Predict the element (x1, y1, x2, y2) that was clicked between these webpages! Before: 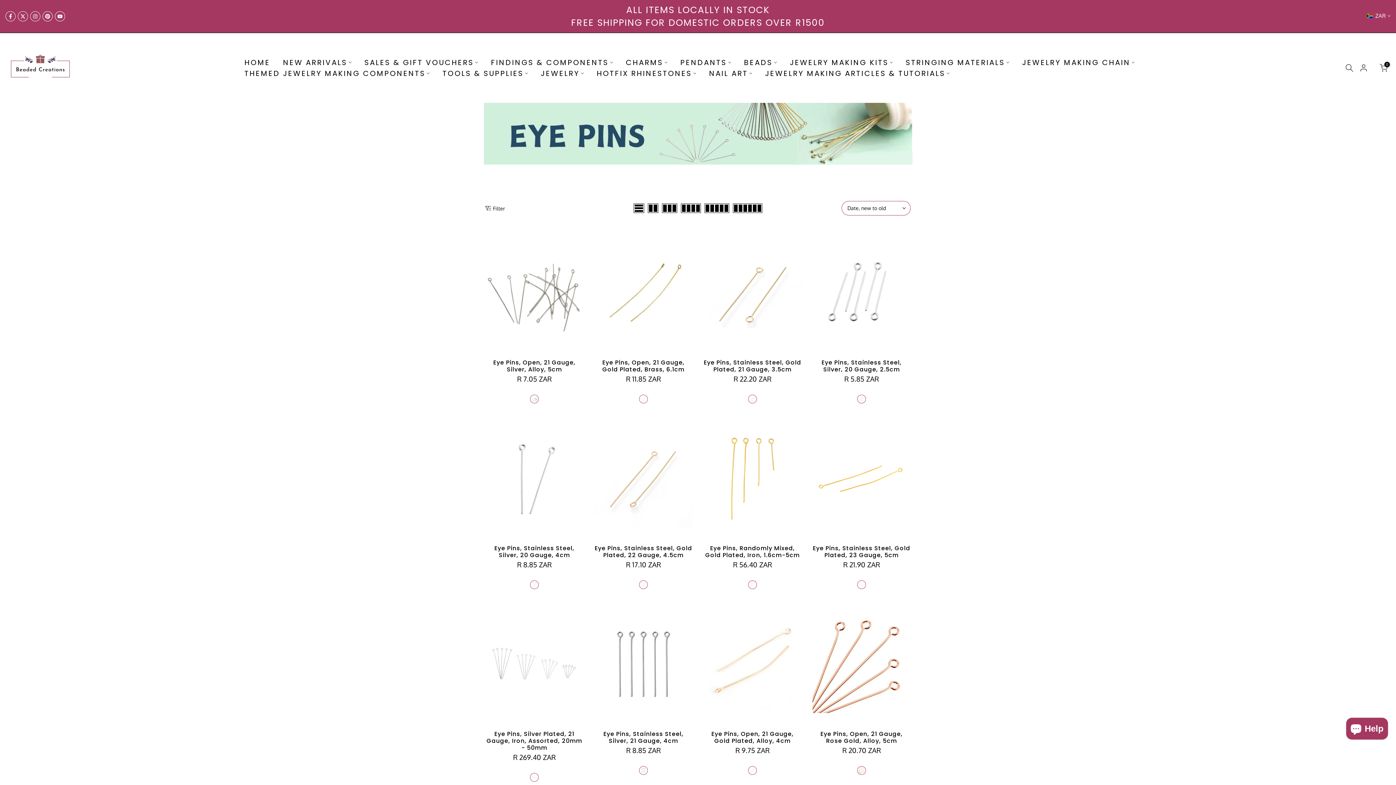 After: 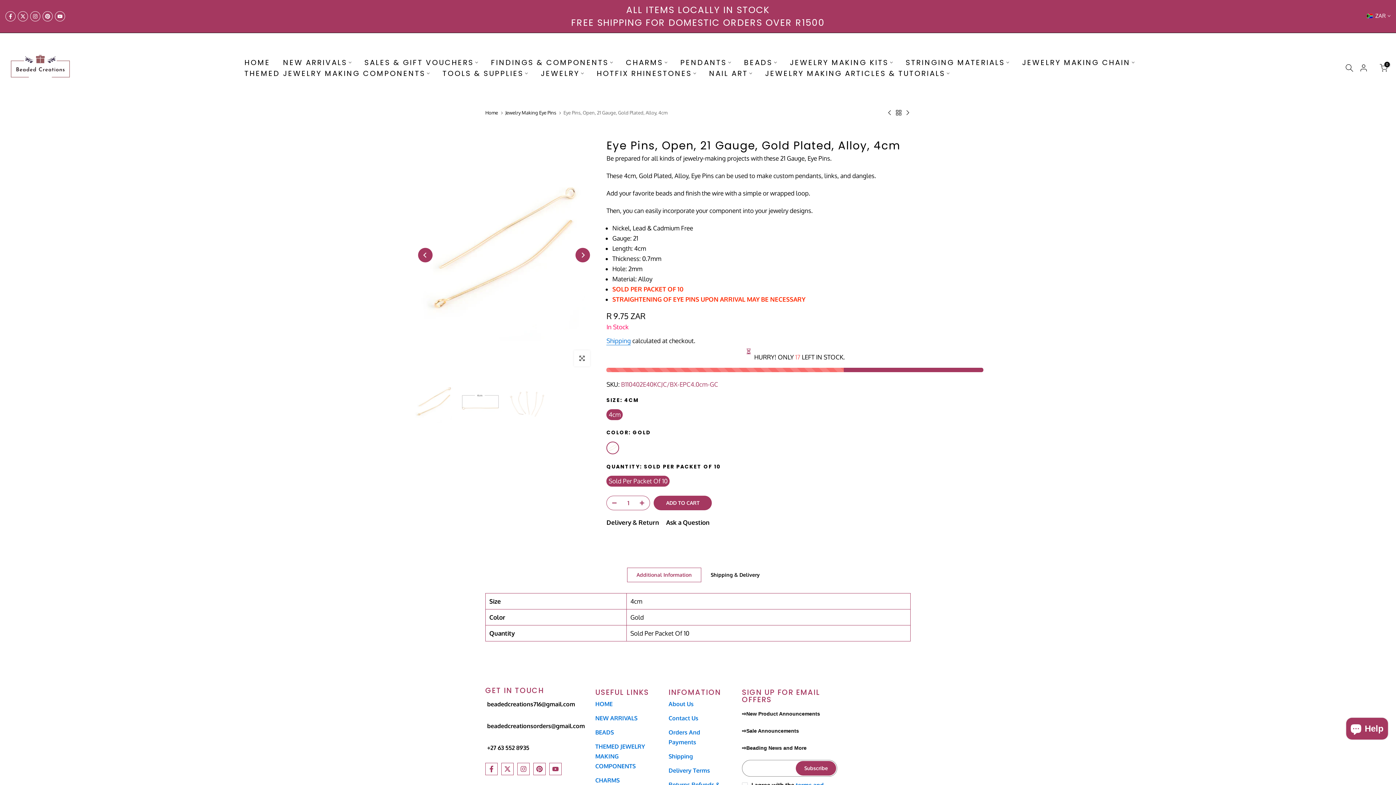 Action: bbox: (711, 730, 793, 745) label: Eye Pins, Open, 21 Gauge, Gold Plated, Alloy, 4cm